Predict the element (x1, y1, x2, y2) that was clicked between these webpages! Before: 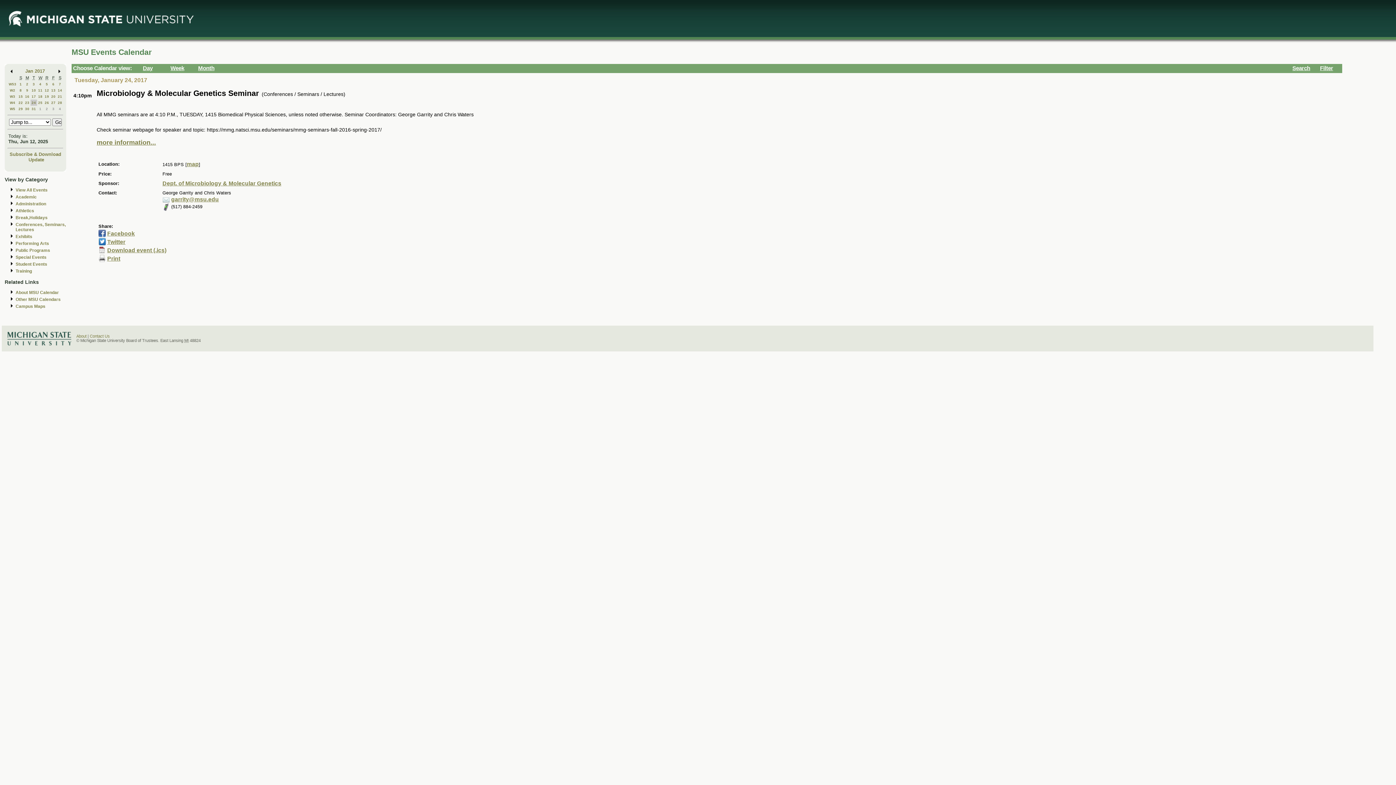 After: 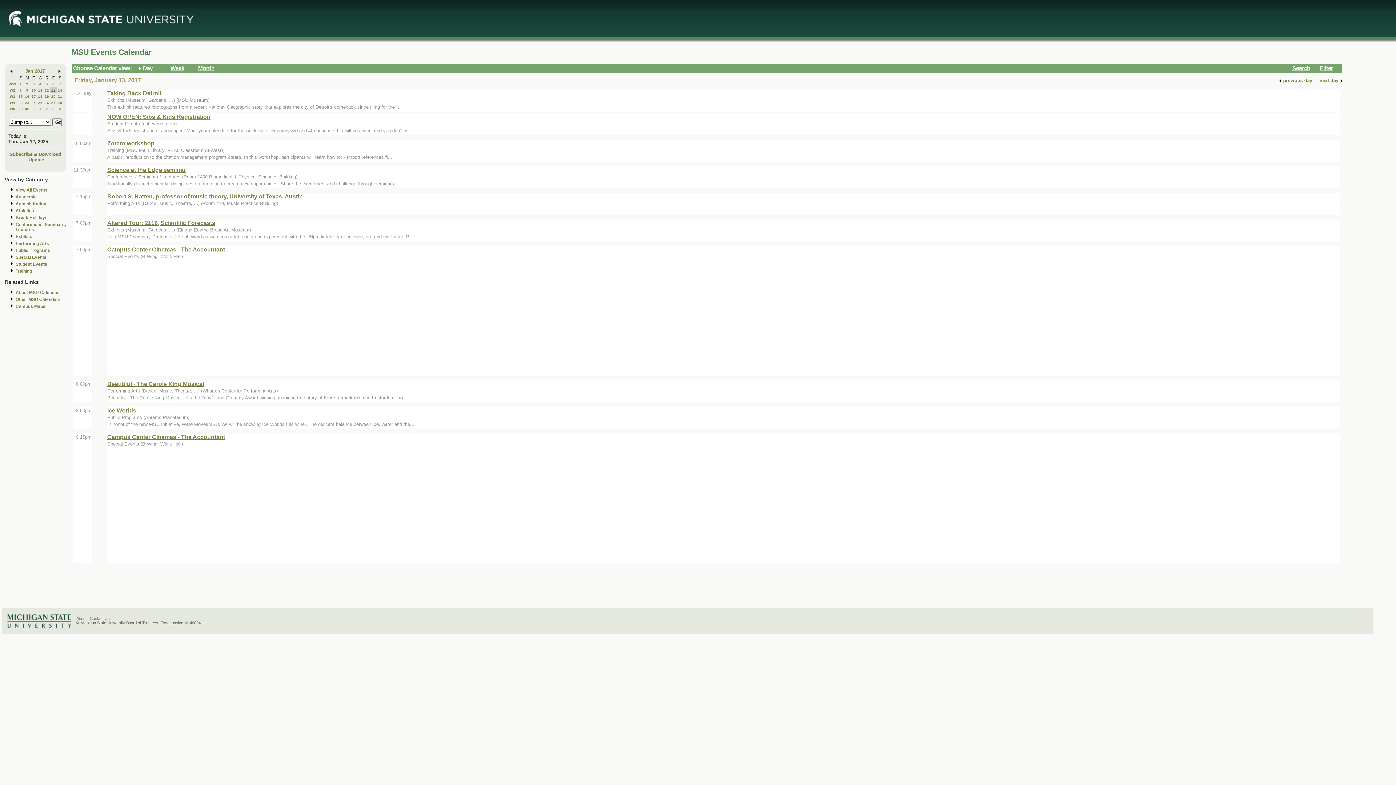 Action: label: 13 bbox: (51, 88, 55, 92)